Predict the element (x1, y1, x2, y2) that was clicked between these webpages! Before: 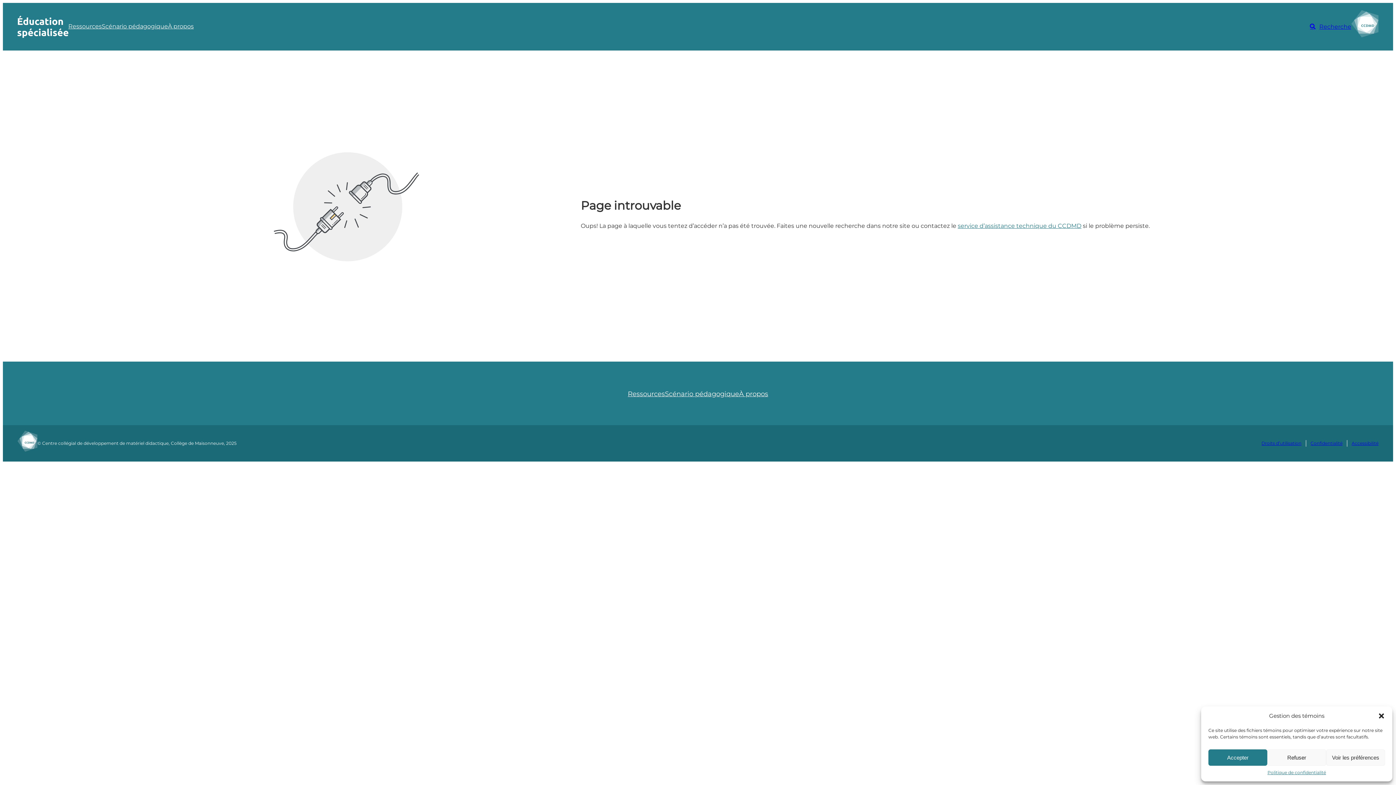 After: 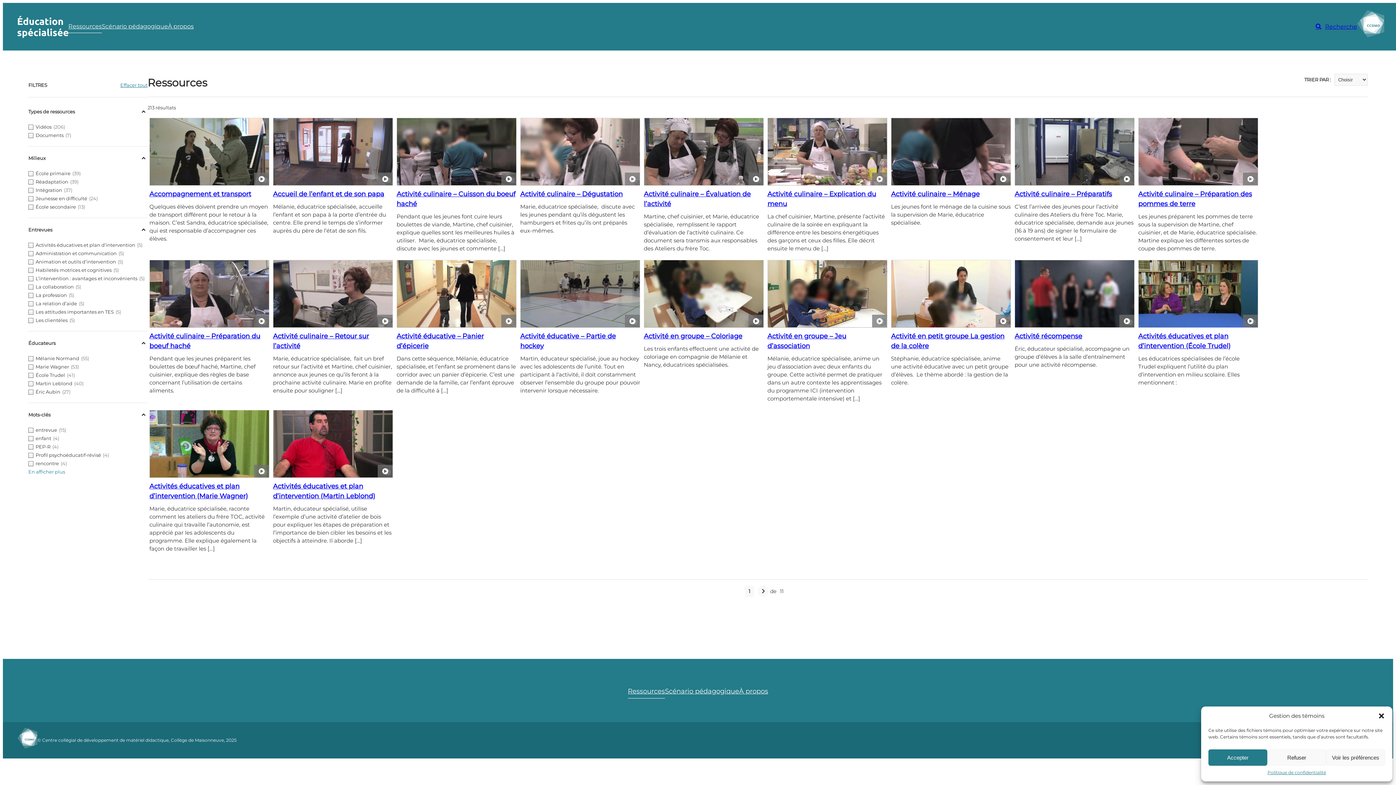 Action: label: Ressources bbox: (628, 387, 665, 401)